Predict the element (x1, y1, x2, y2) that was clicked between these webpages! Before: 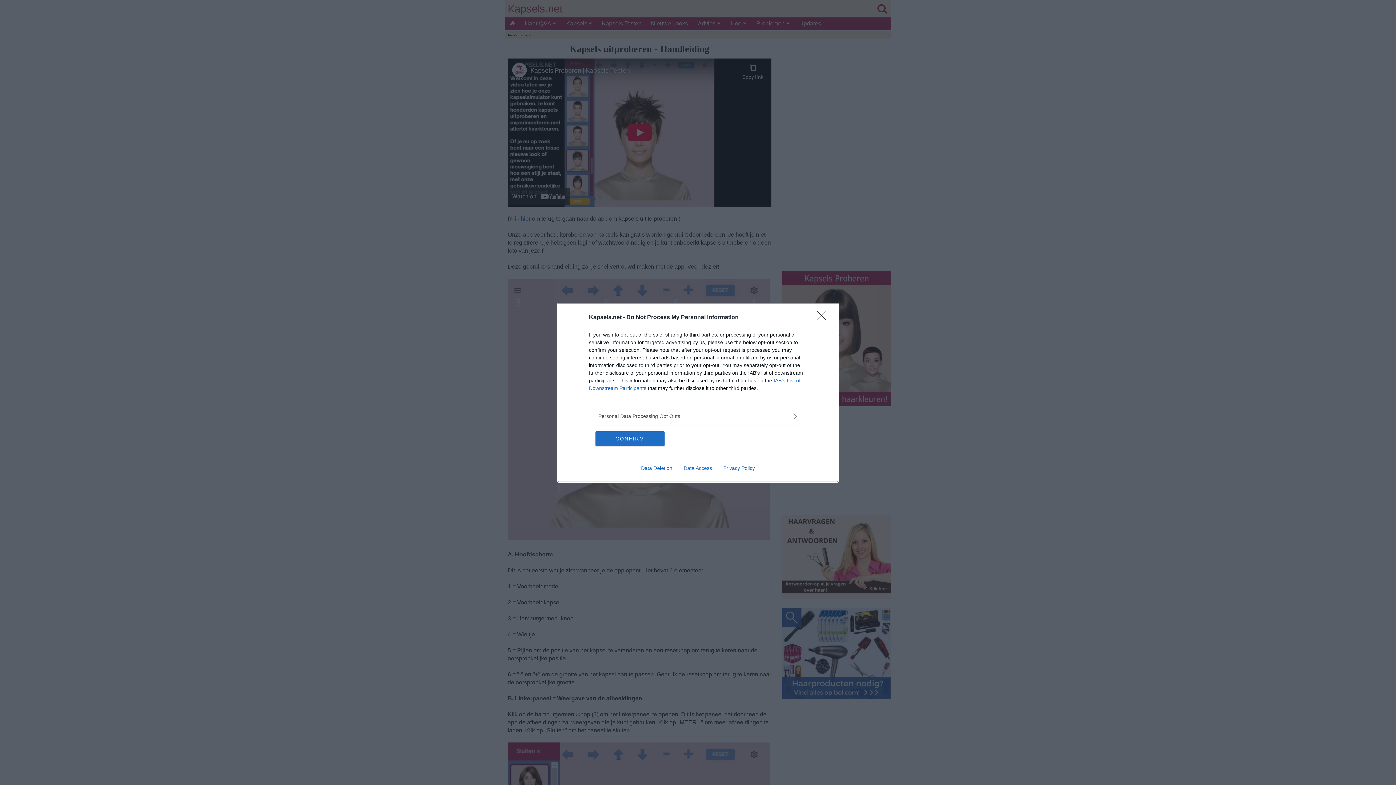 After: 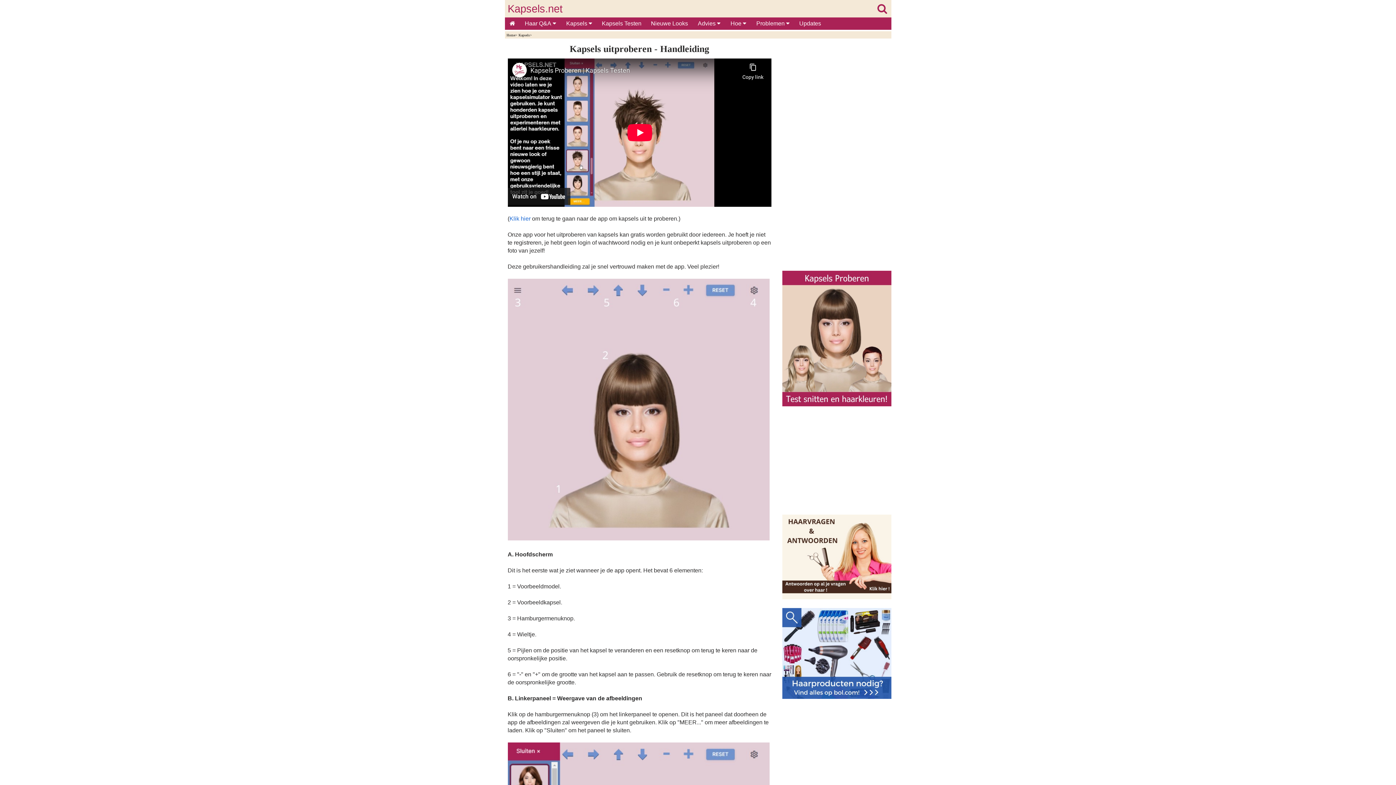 Action: label: CONFIRM bbox: (595, 431, 664, 446)